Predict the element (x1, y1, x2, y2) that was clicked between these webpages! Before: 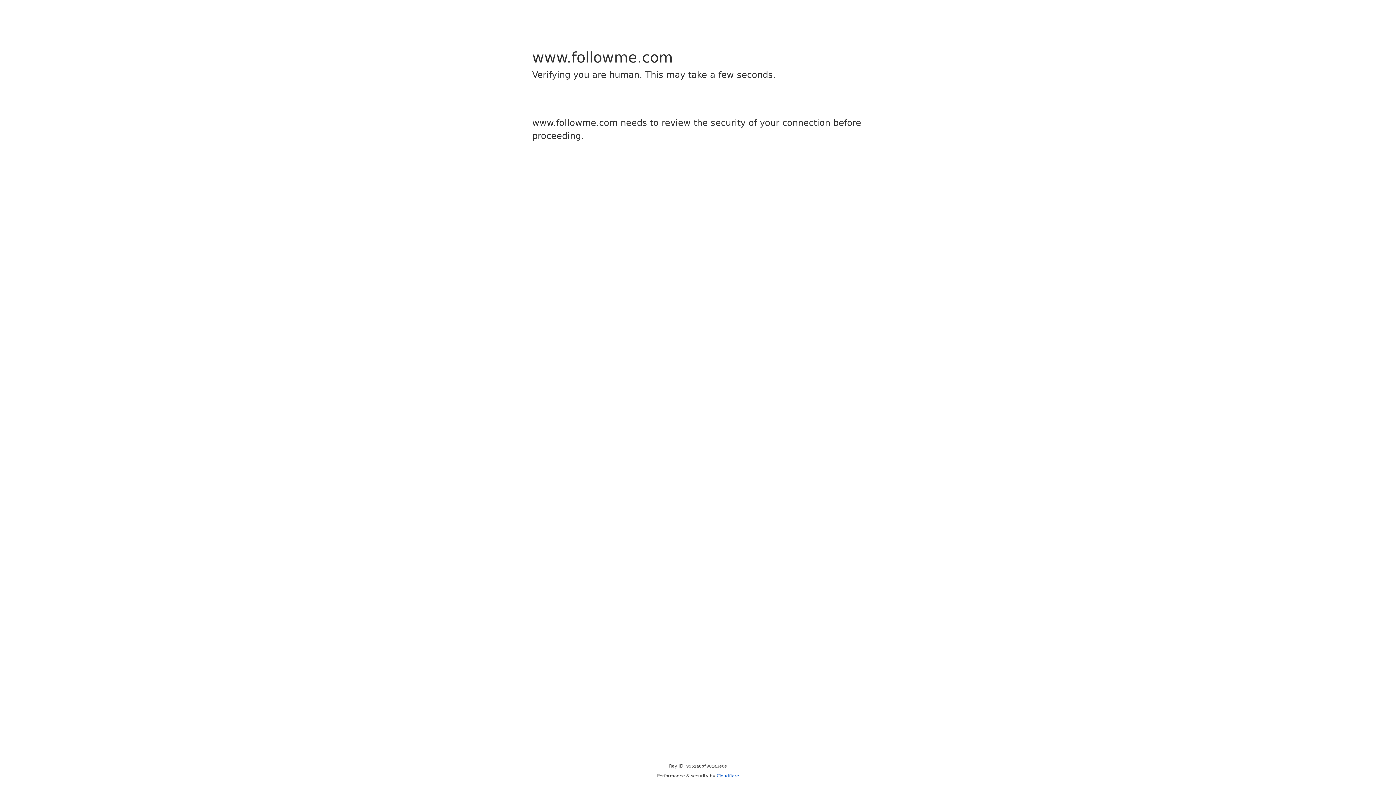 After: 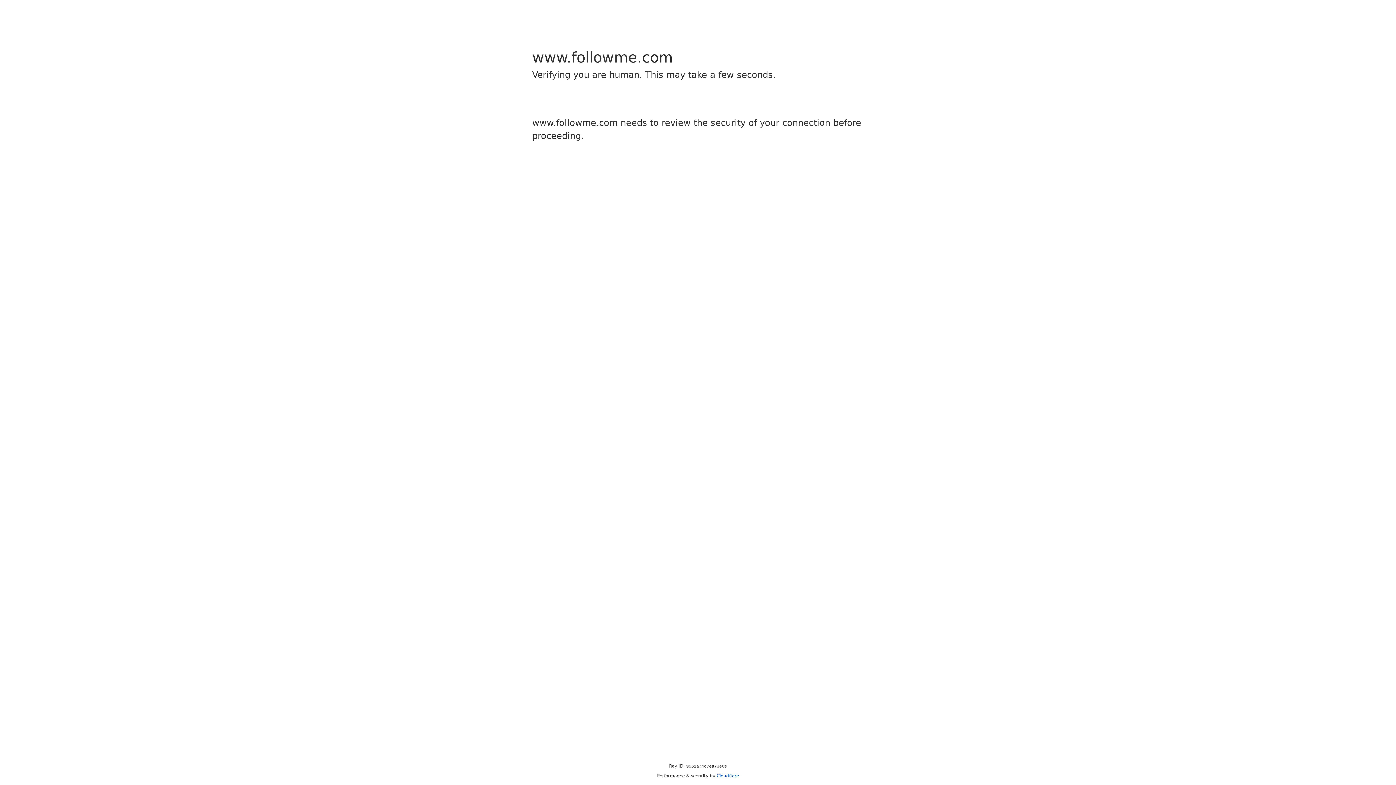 Action: label: Cloudflare bbox: (716, 773, 739, 778)